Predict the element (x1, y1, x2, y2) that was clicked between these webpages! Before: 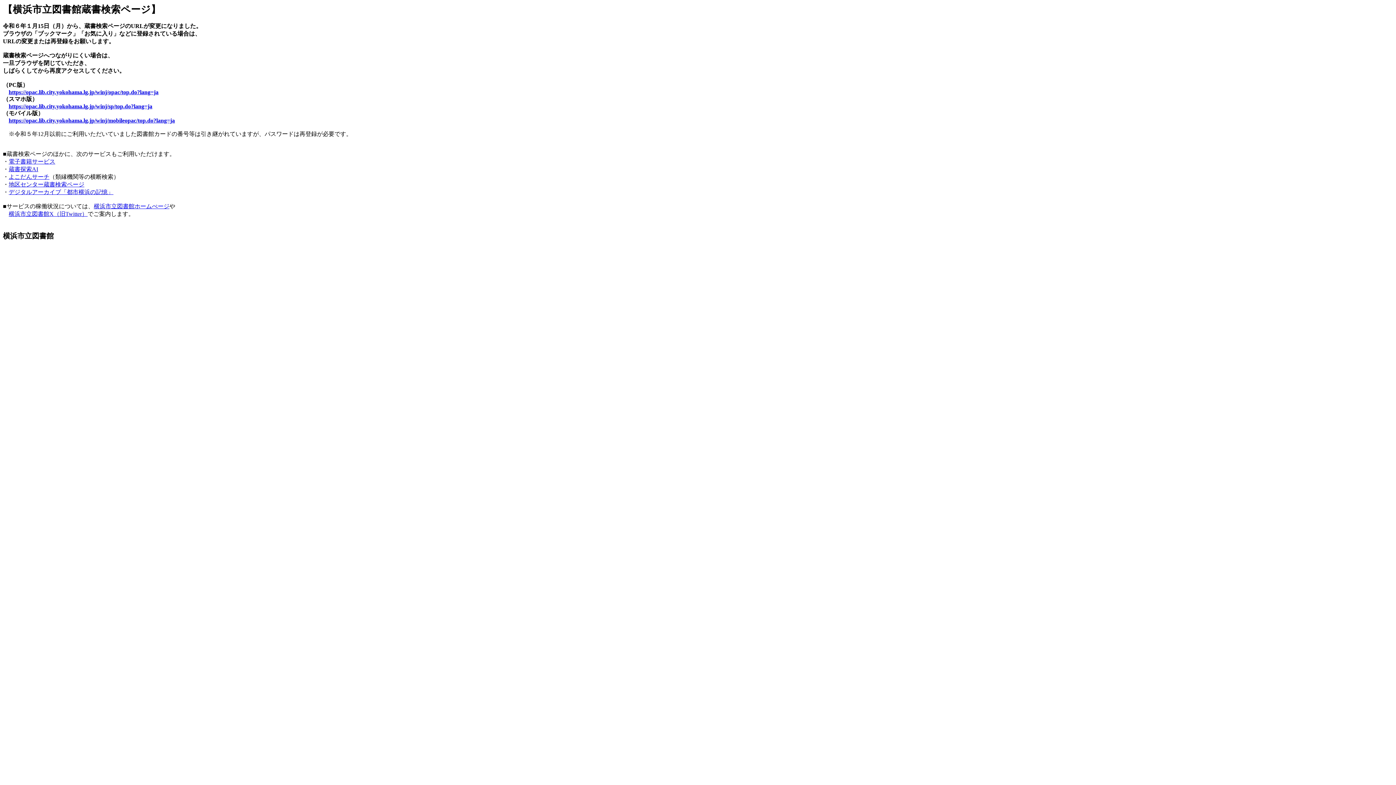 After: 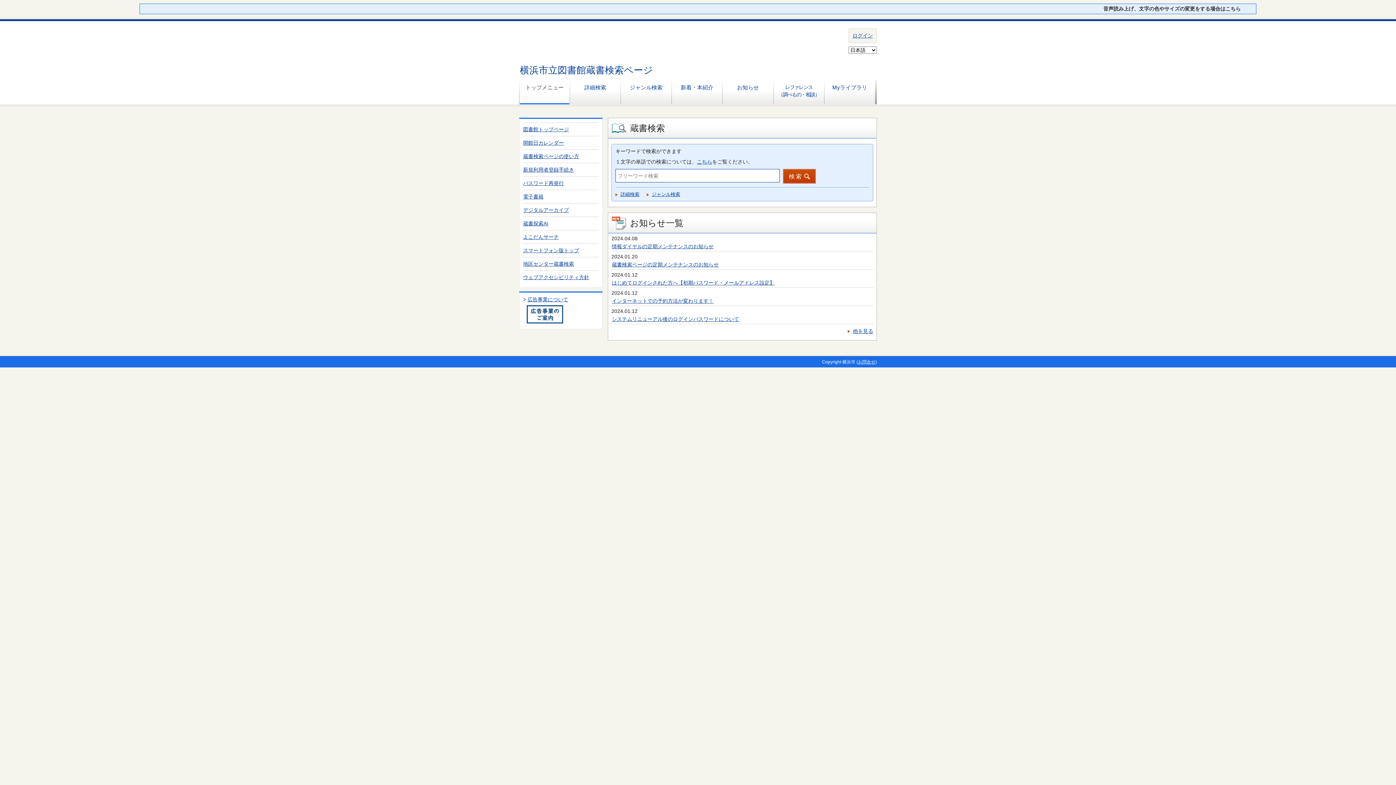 Action: label: https://opac.lib.city.yokohama.lg.jp/winj/sp/top.do?lang=ja bbox: (8, 103, 152, 109)